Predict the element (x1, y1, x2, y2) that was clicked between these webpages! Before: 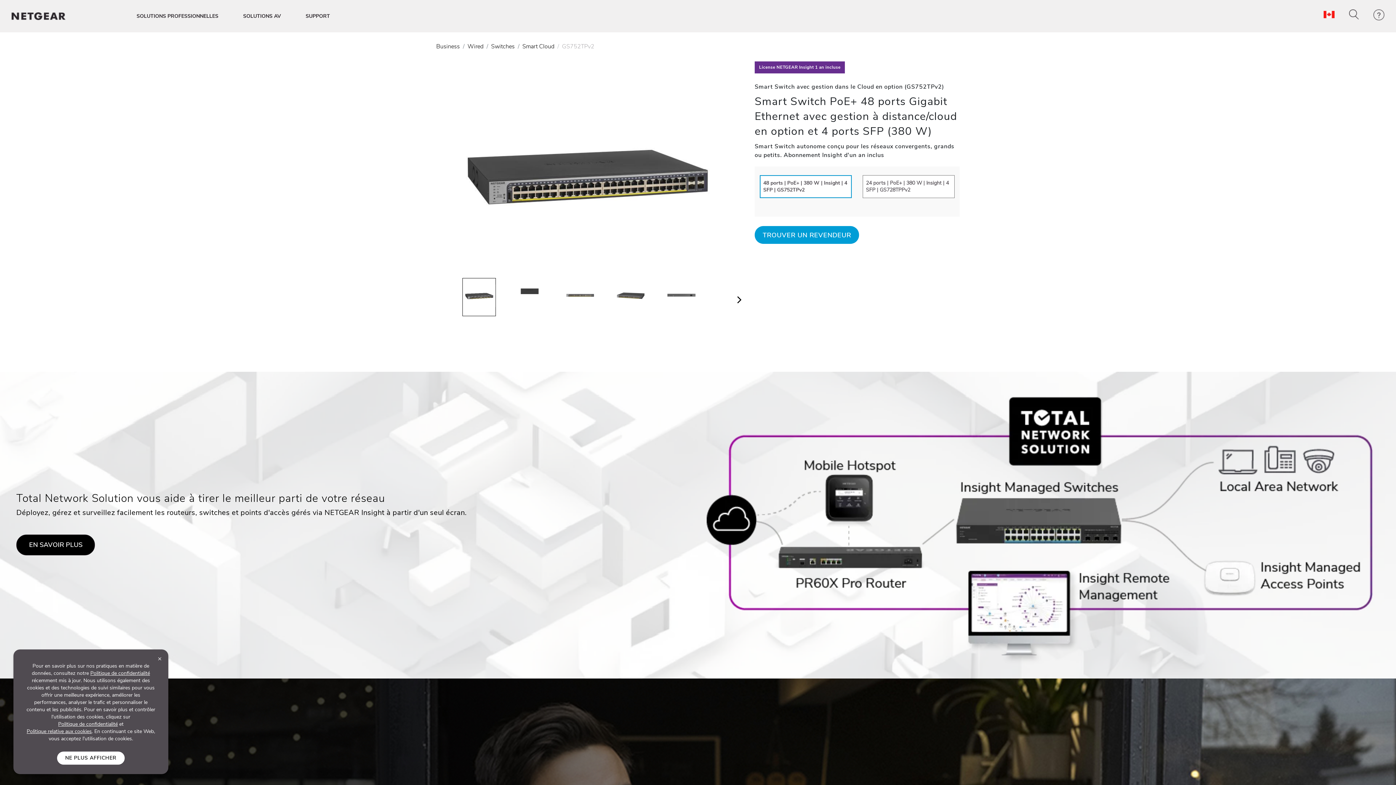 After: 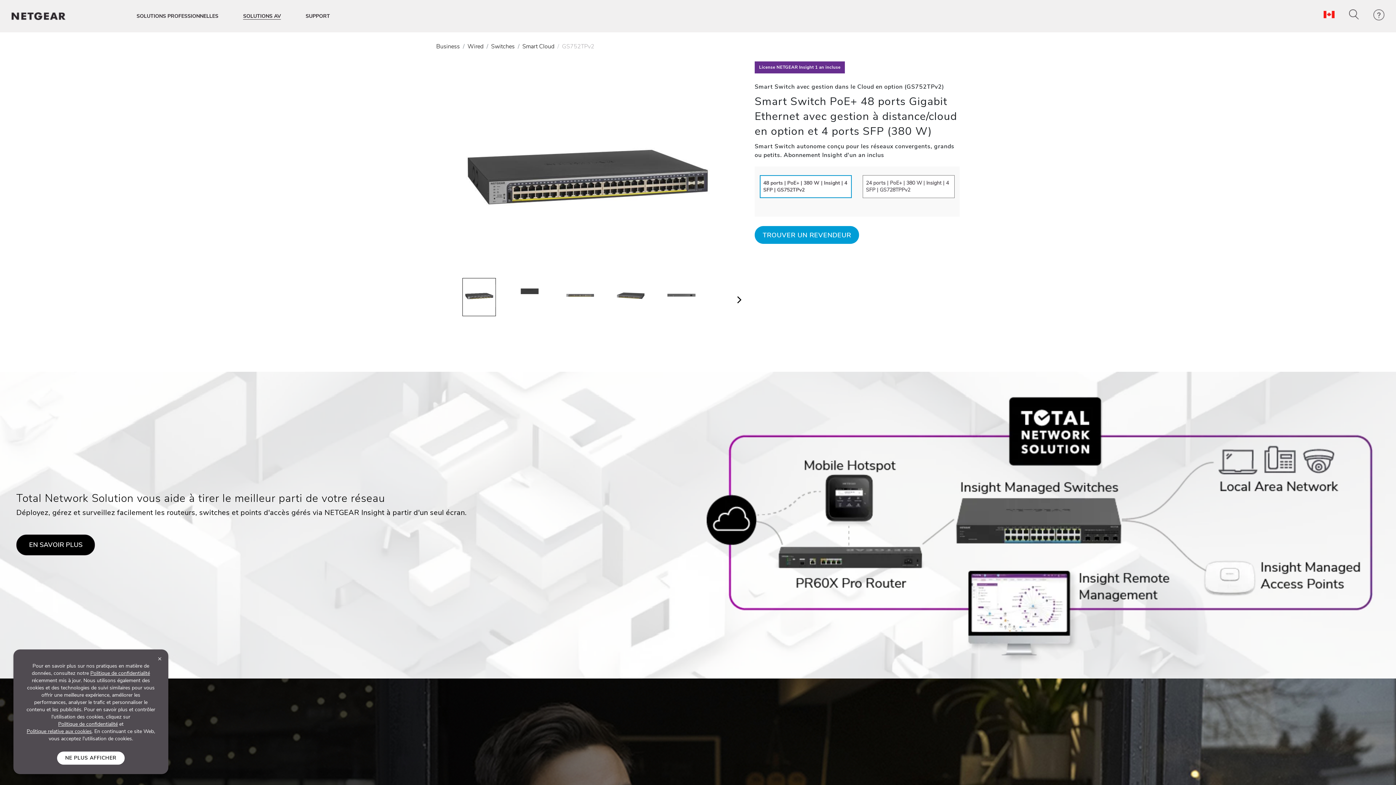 Action: bbox: (240, 9, 284, 23) label: SOLUTIONS AV